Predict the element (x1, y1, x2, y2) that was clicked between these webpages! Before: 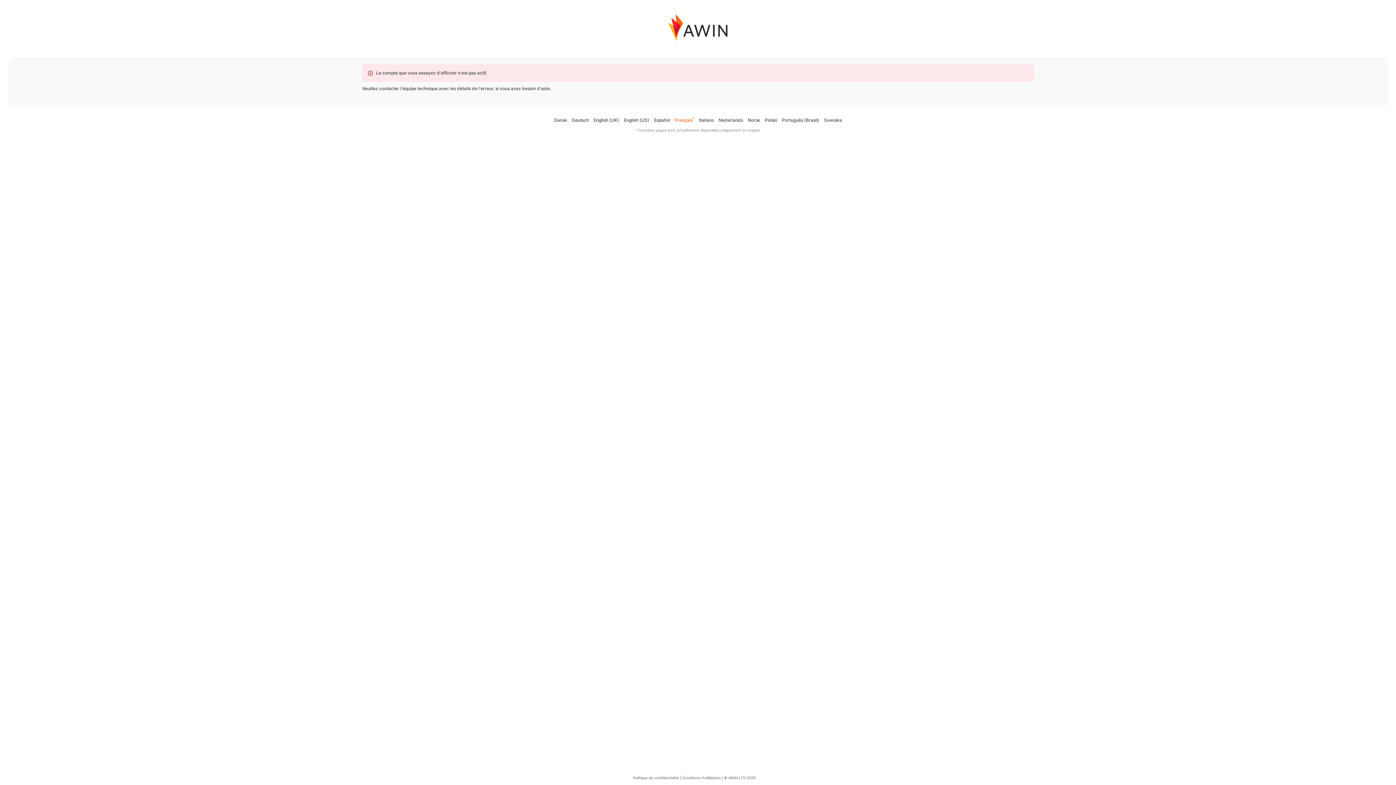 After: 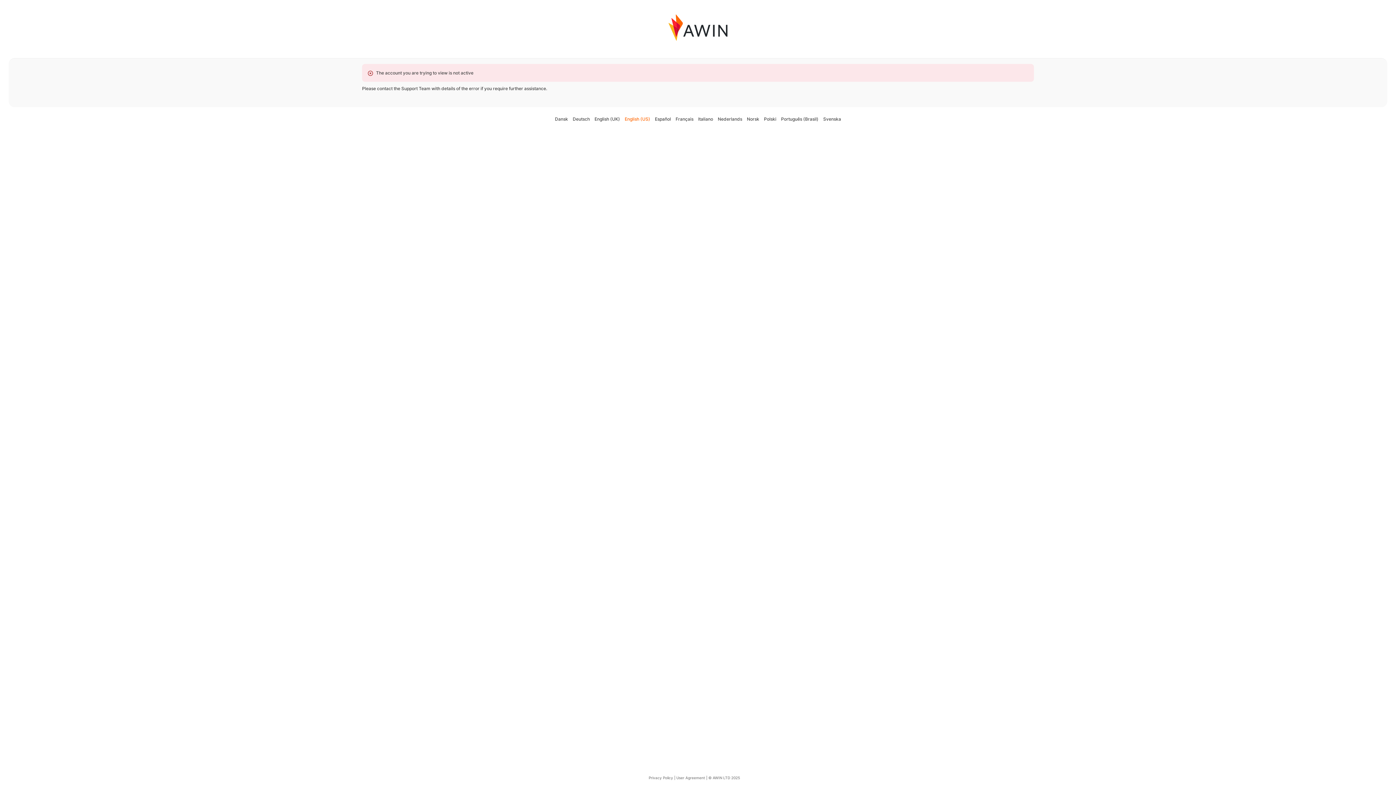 Action: label: English (US) bbox: (623, 117, 649, 122)